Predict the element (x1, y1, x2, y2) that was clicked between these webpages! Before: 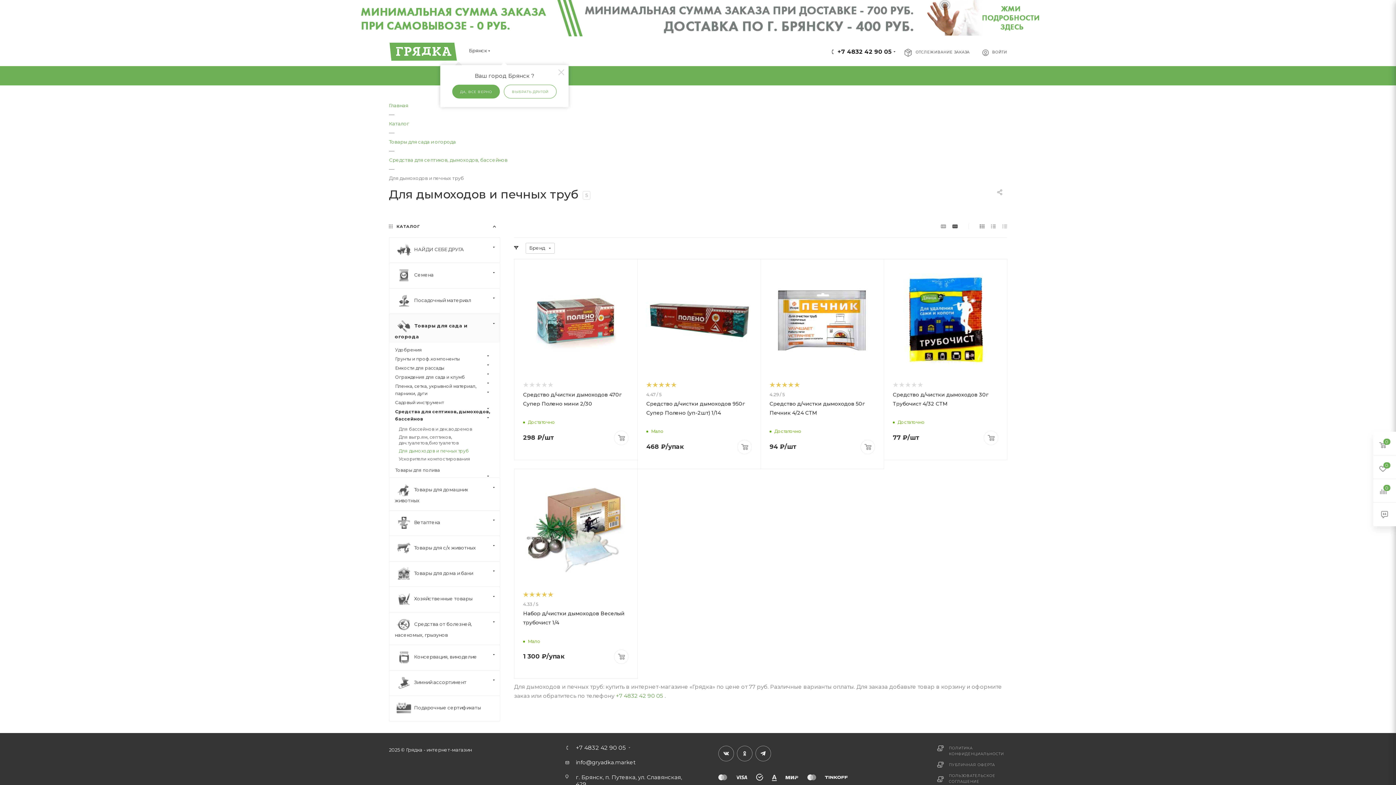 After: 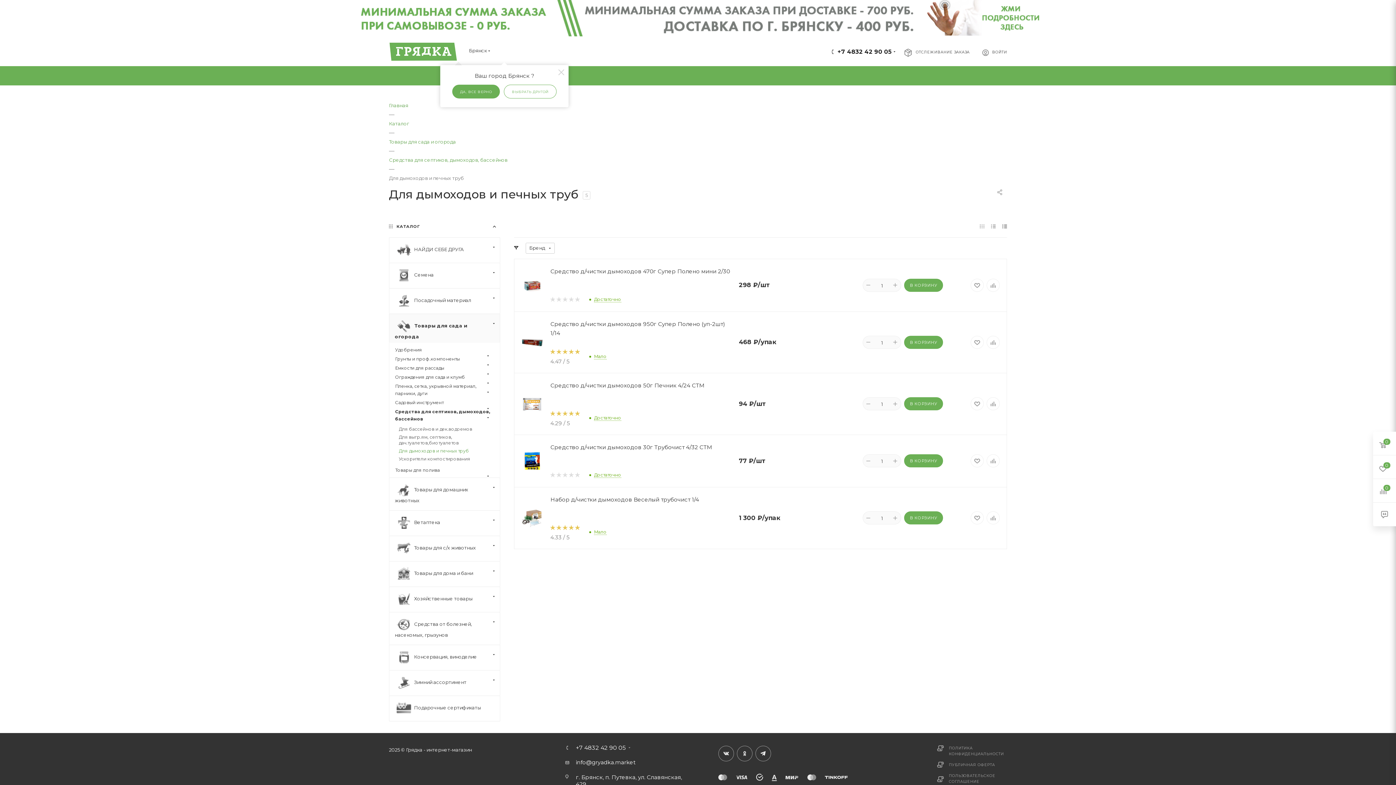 Action: bbox: (1000, 220, 1009, 232)